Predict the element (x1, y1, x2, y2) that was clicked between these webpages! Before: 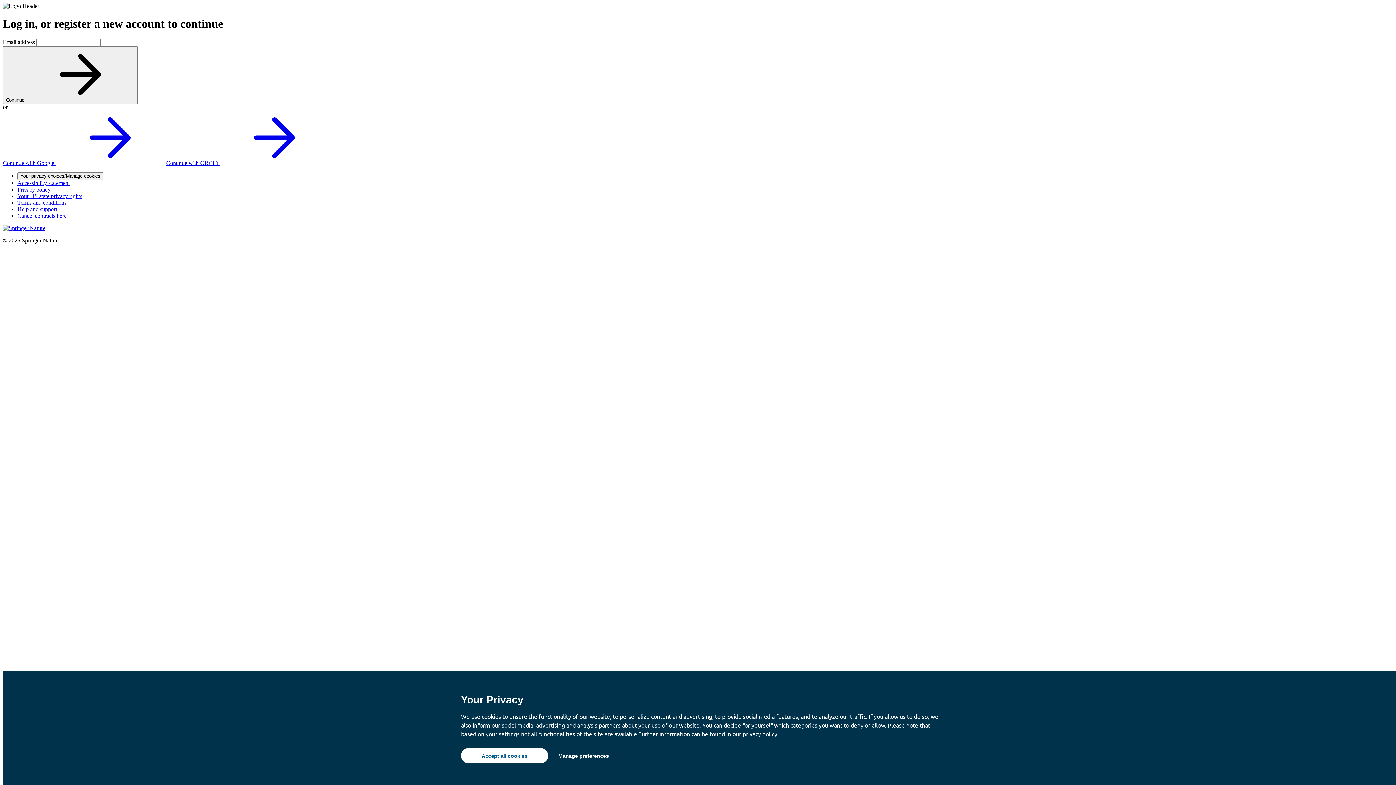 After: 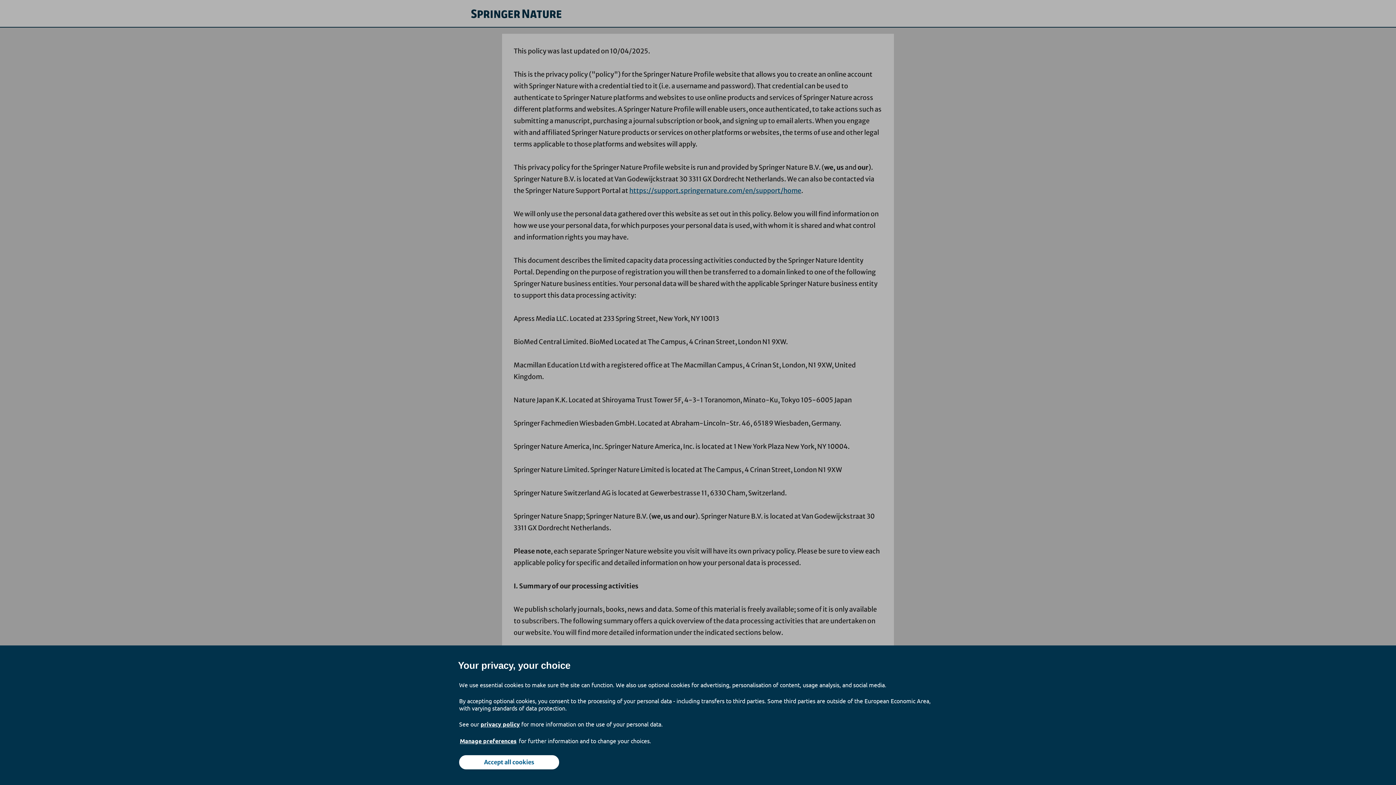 Action: bbox: (17, 186, 50, 192) label: Privacy policy